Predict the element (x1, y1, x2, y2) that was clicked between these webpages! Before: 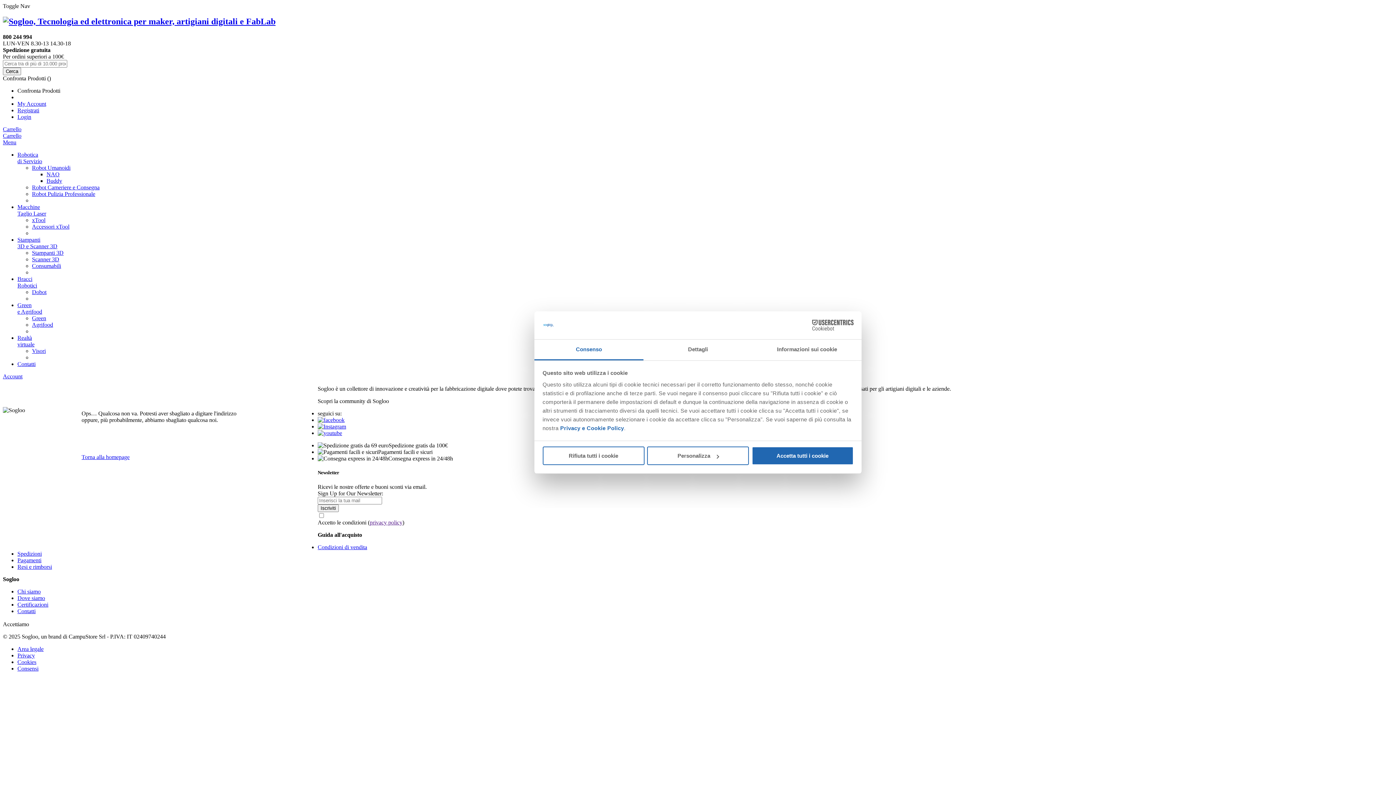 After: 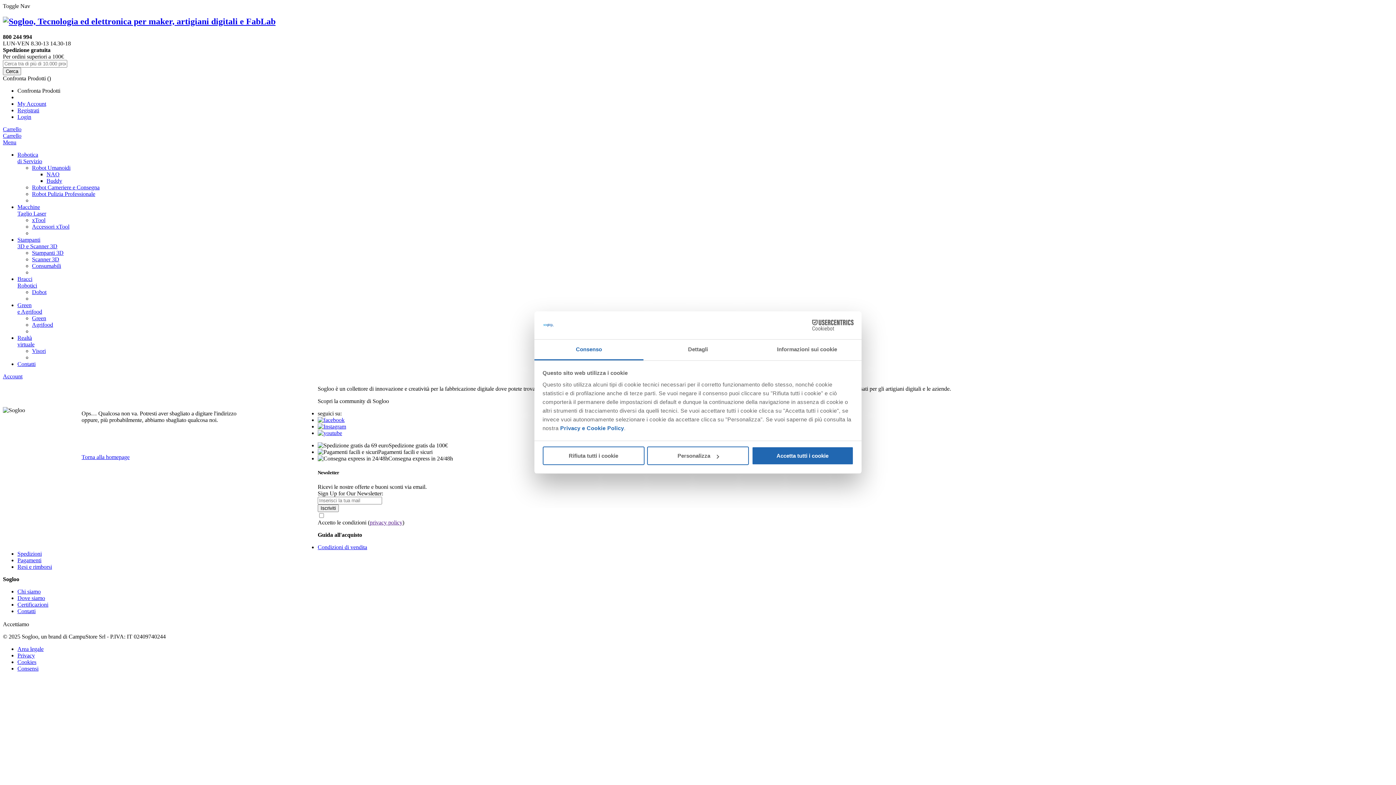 Action: label: Menu bbox: (2, 139, 16, 145)